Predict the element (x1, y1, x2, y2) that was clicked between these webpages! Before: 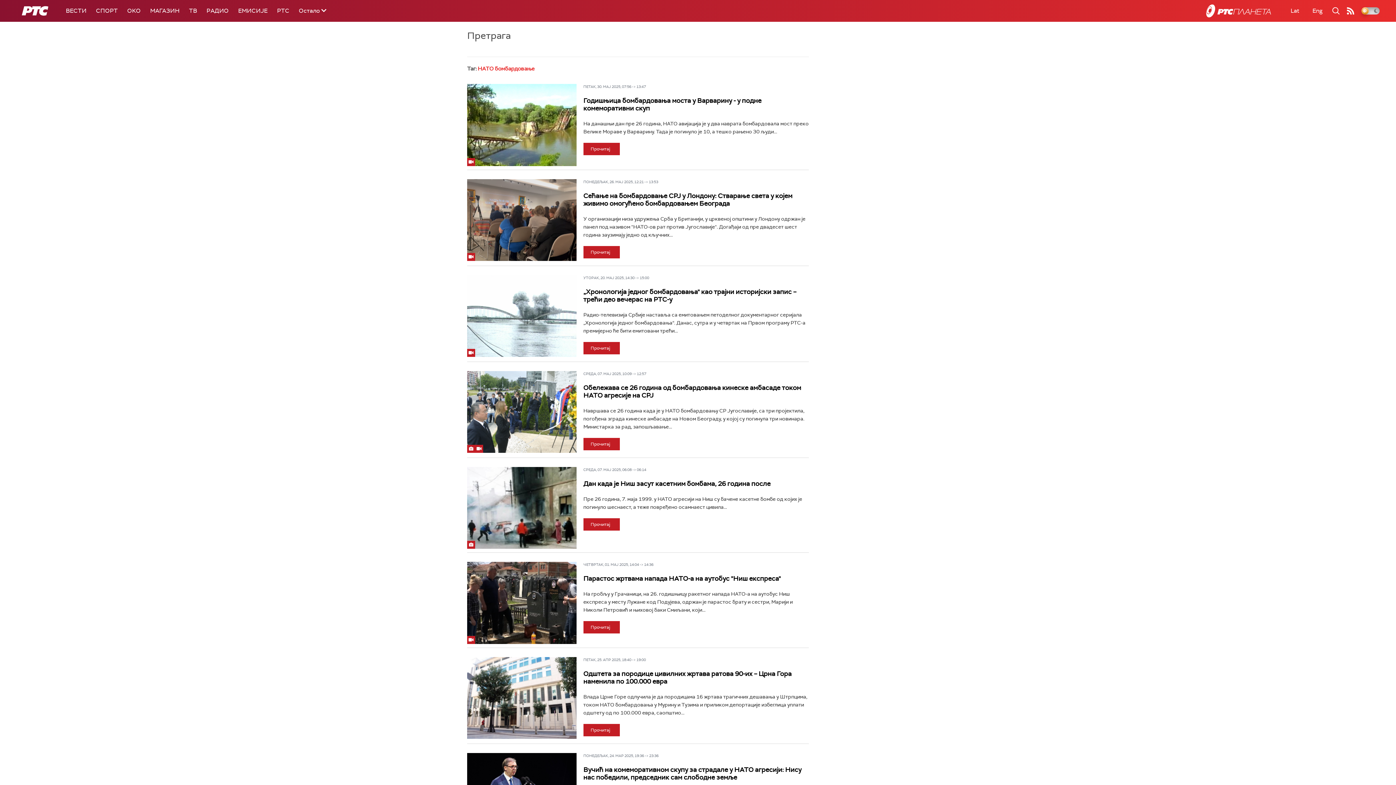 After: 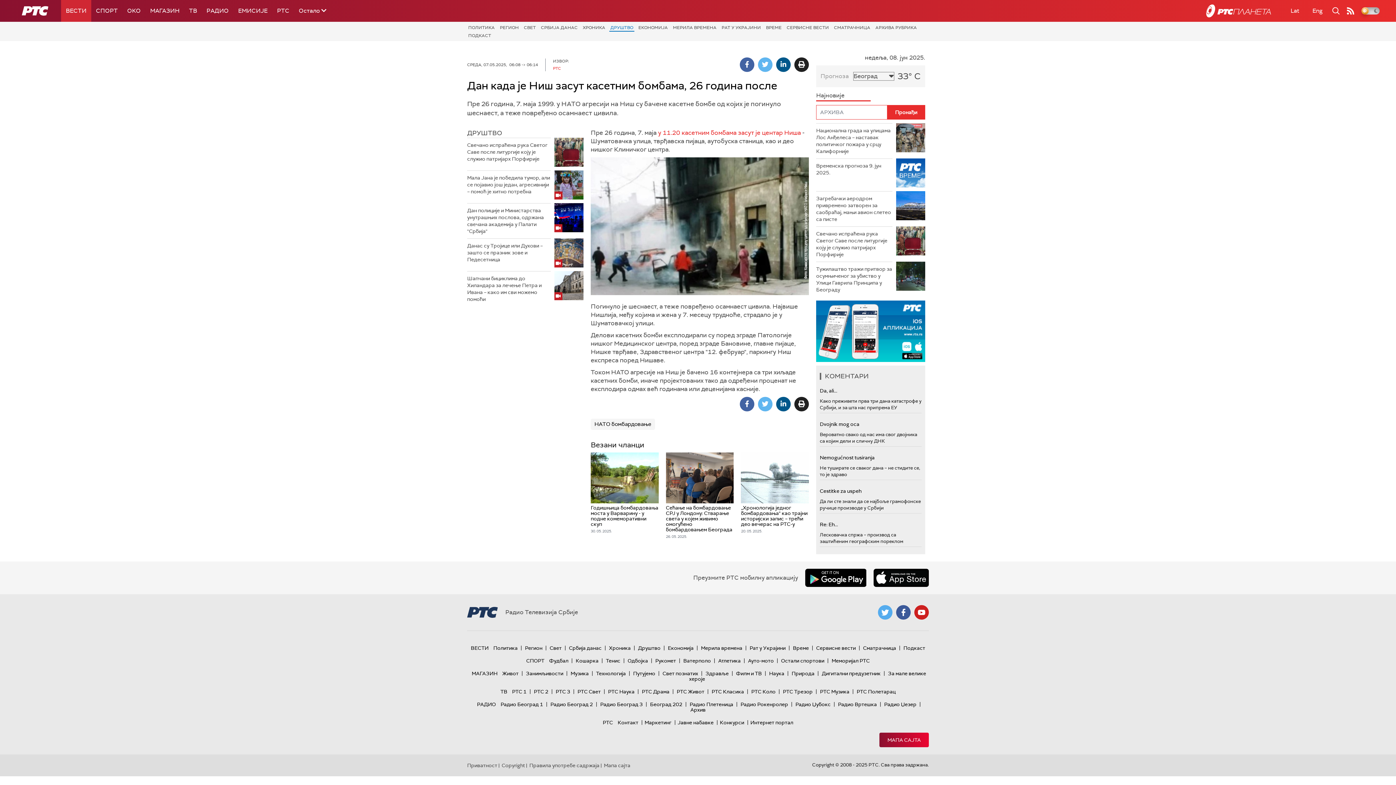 Action: bbox: (583, 518, 619, 530) label: Прочитај